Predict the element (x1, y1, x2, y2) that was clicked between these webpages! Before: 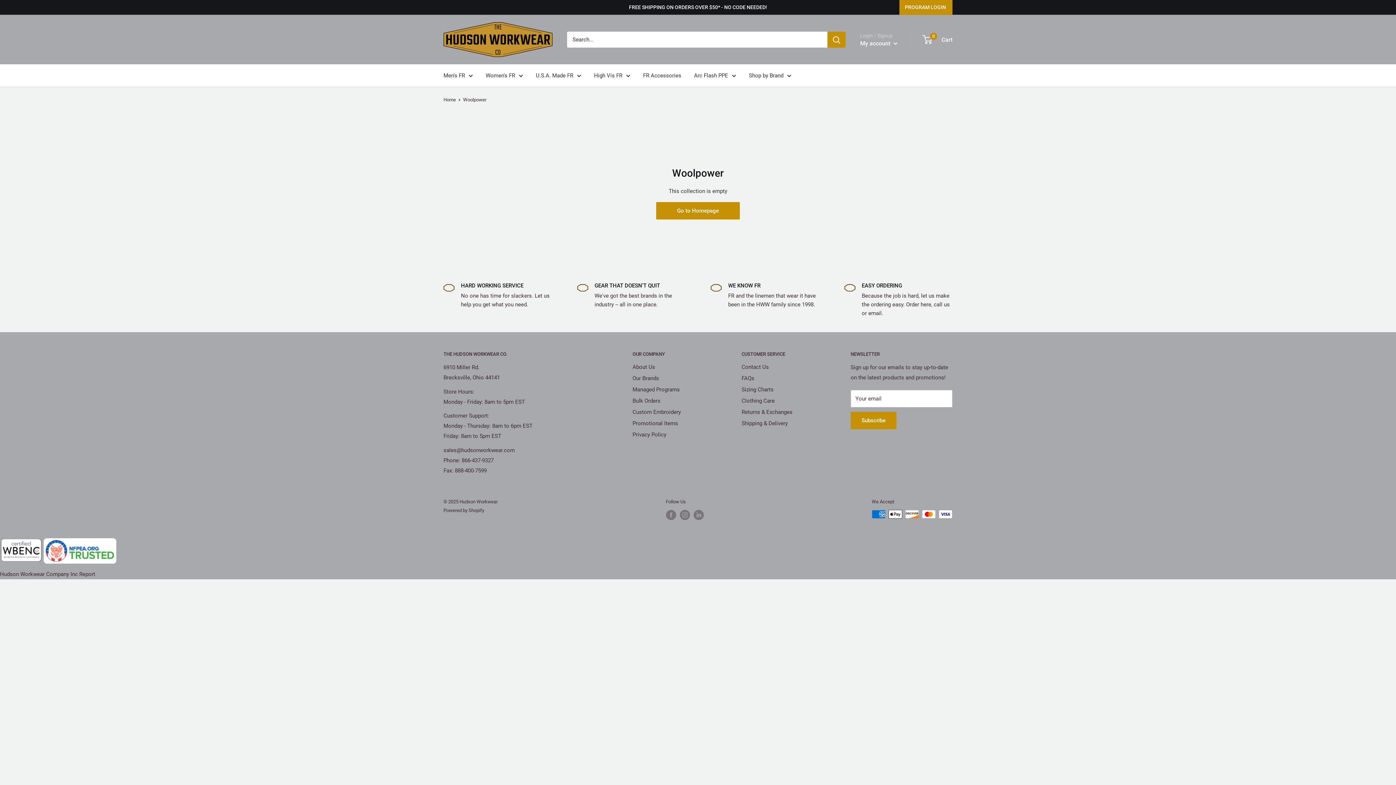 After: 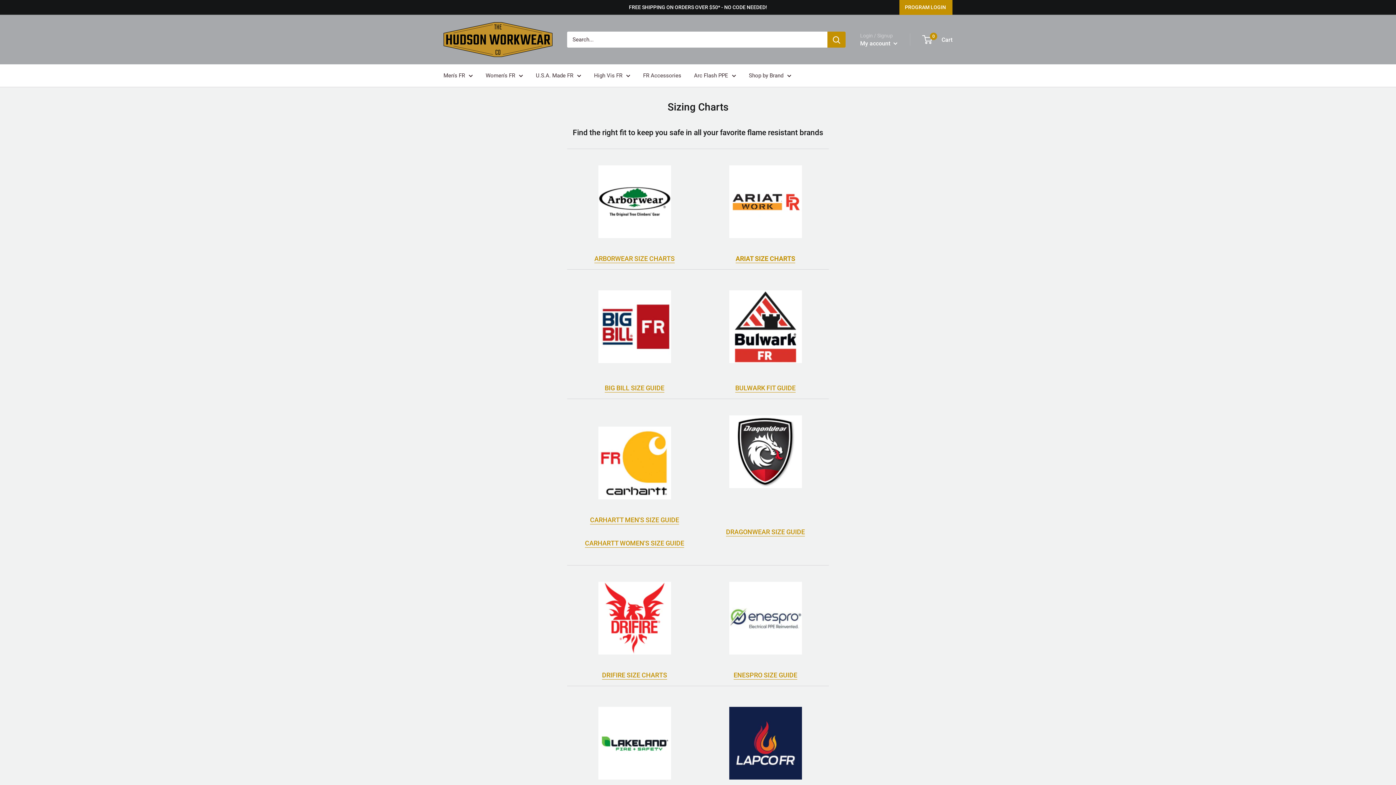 Action: label: Sizing Charts bbox: (741, 384, 825, 395)